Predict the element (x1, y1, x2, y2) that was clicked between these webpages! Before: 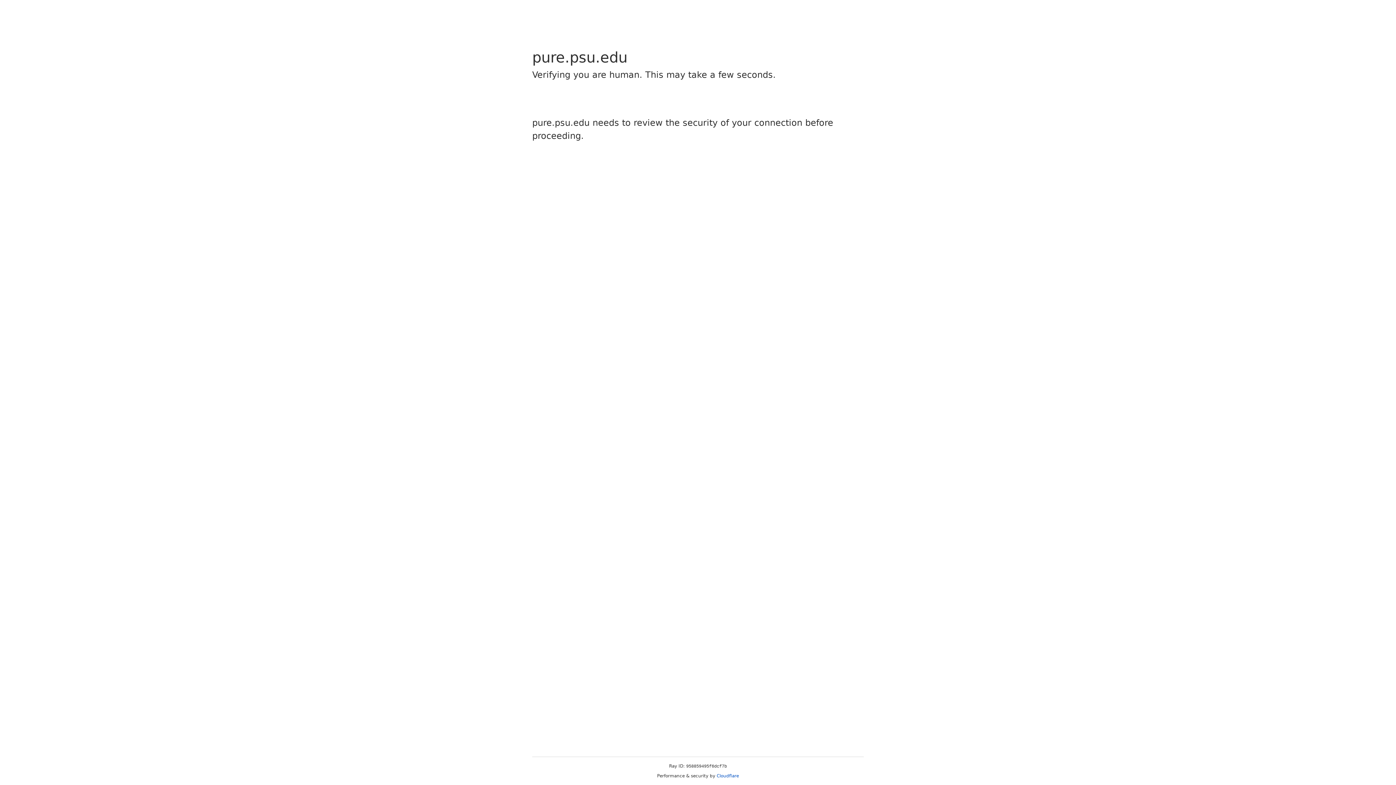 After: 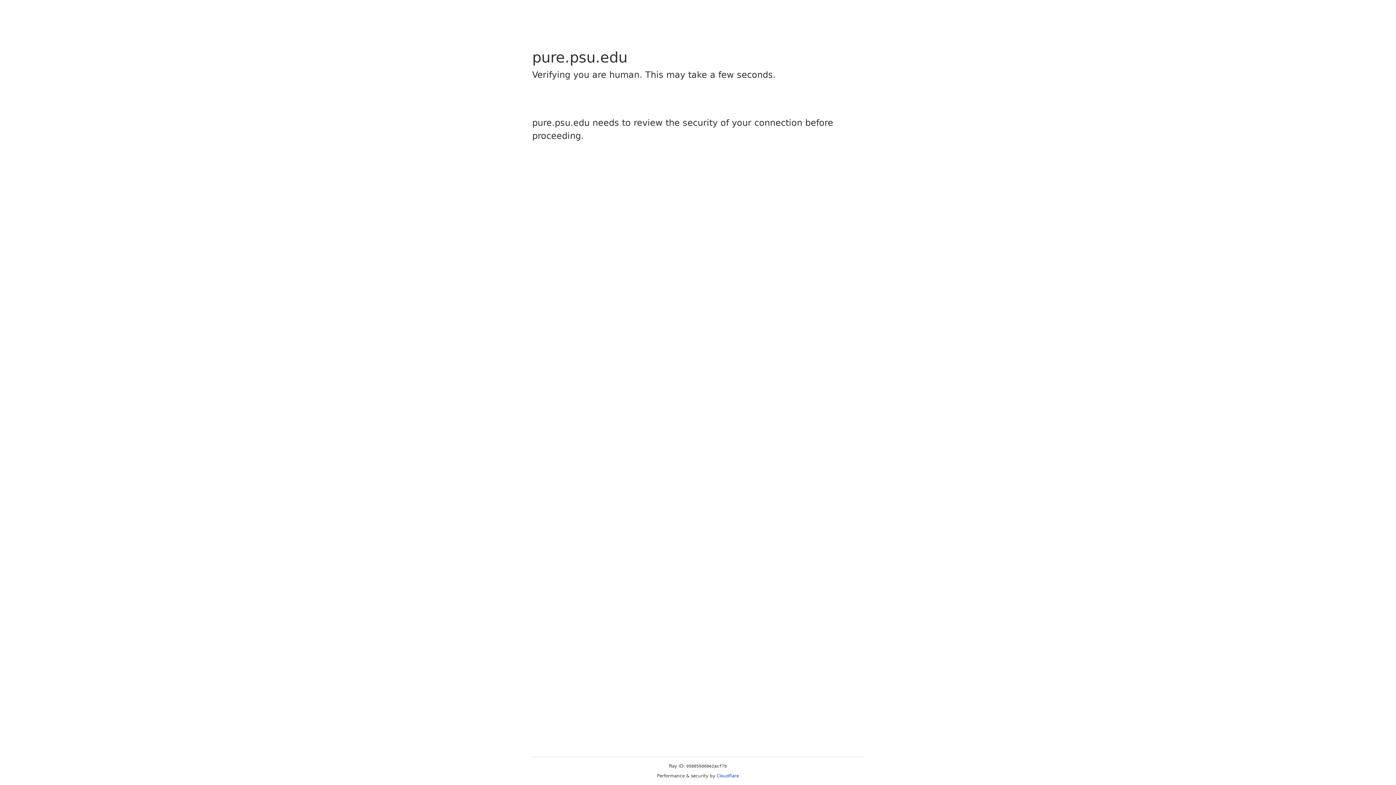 Action: bbox: (716, 773, 739, 778) label: Cloudflare